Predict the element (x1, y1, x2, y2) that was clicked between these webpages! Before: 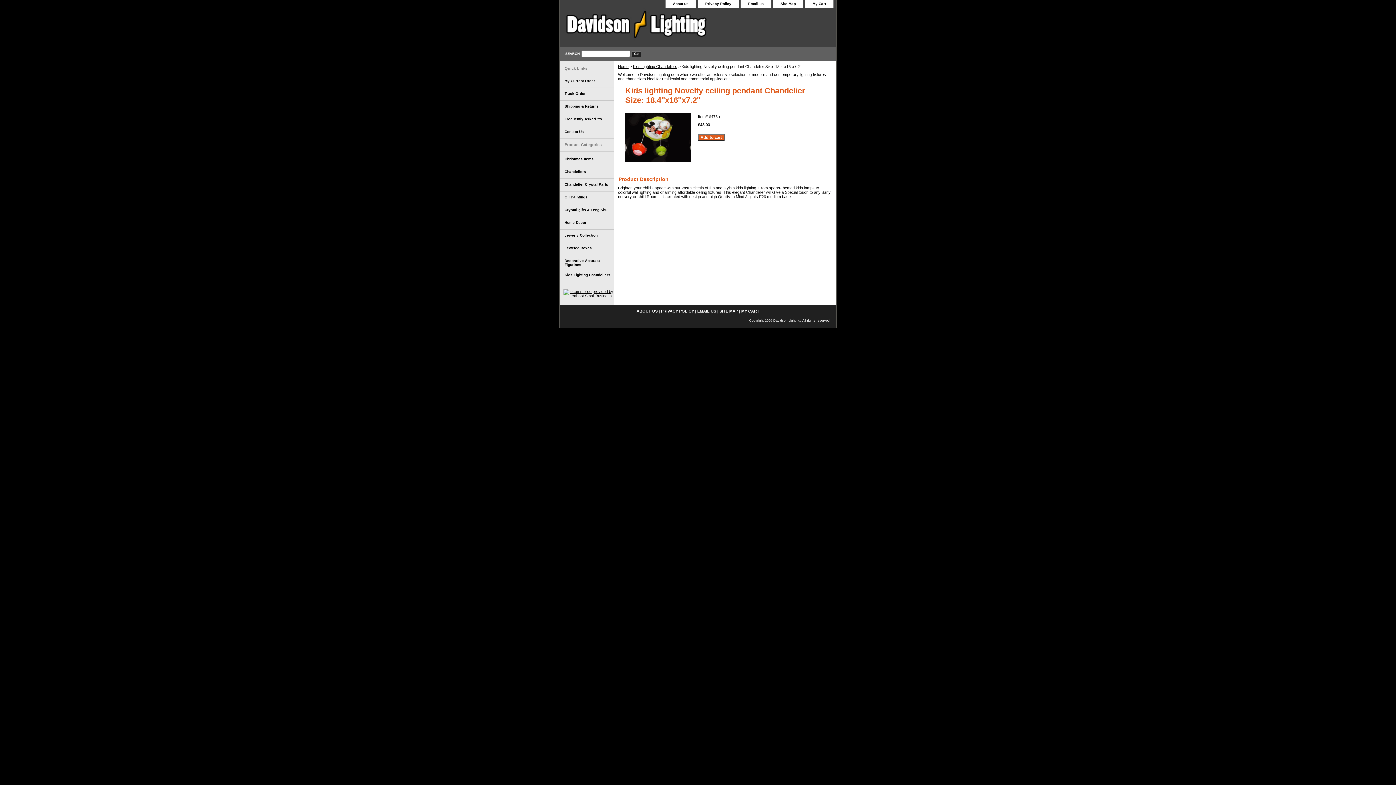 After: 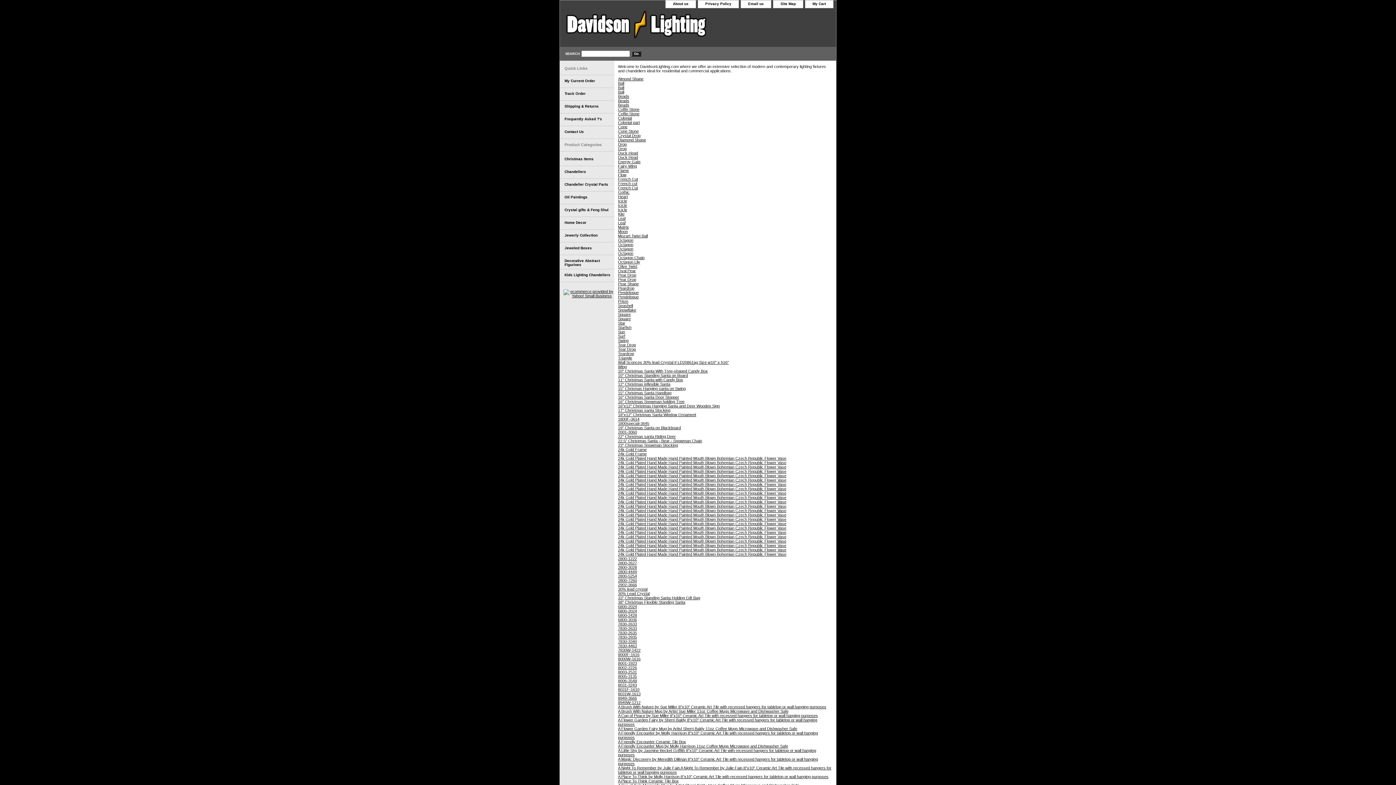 Action: bbox: (773, 0, 803, 8) label: Site Map